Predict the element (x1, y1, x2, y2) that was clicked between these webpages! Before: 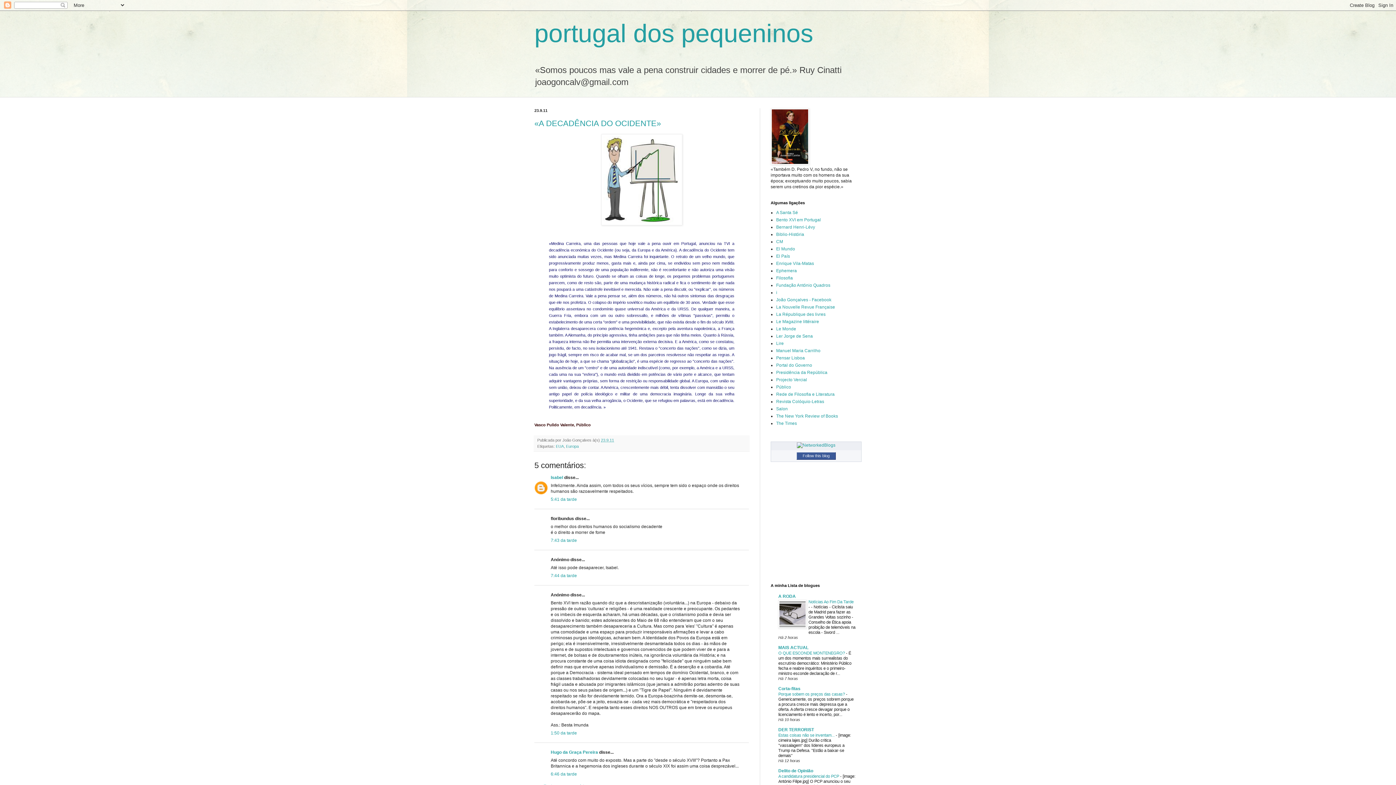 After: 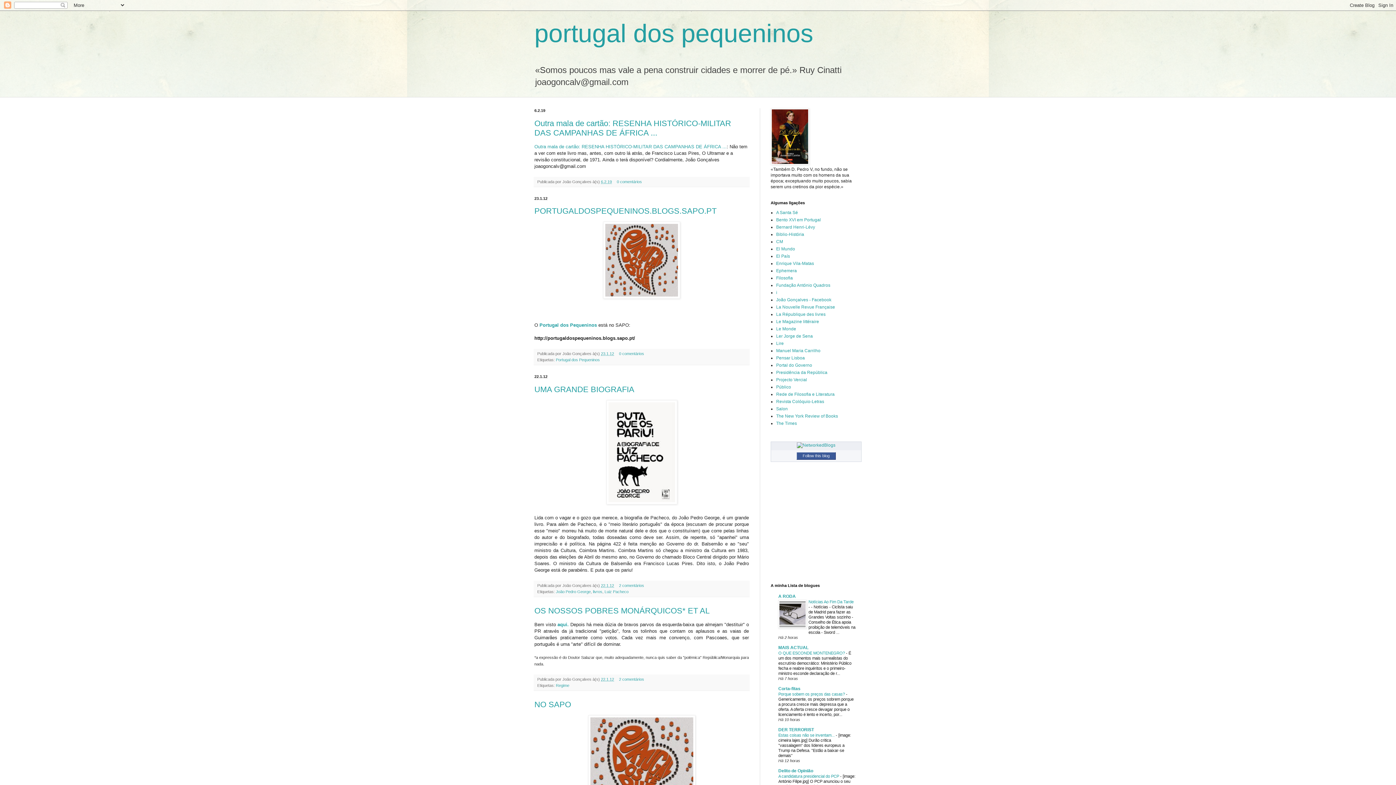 Action: label: portugal dos pequeninos bbox: (534, 19, 813, 47)